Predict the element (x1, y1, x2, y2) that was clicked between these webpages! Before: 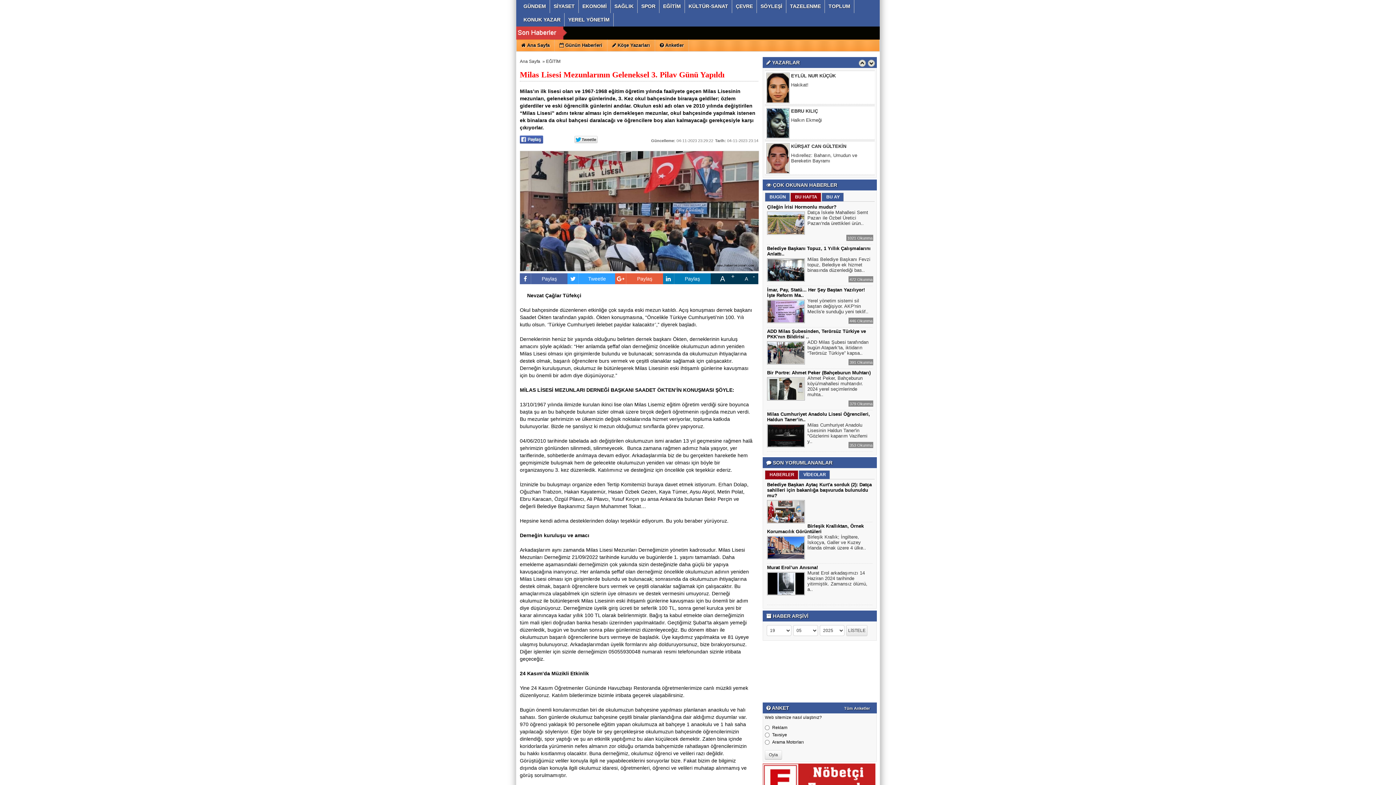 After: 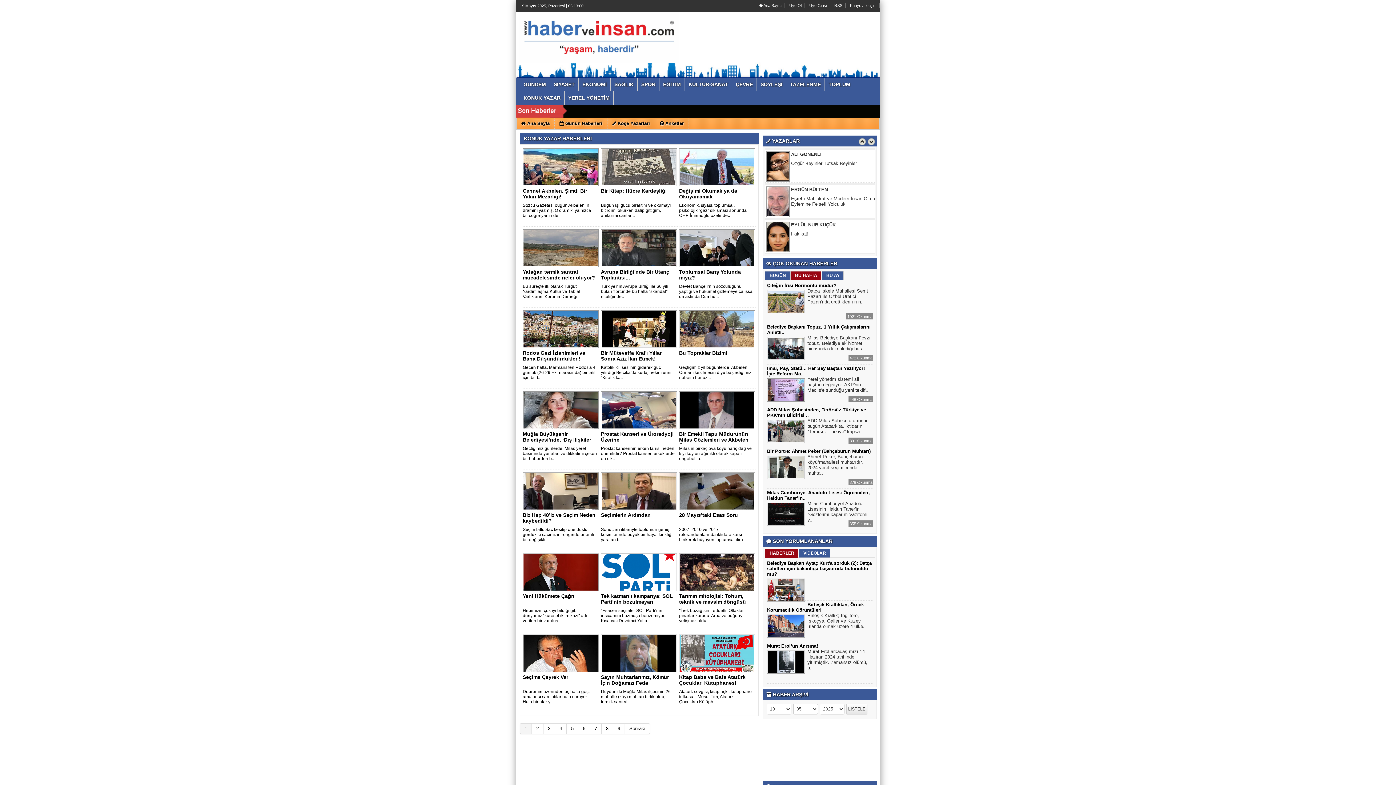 Action: bbox: (520, 13, 564, 26) label: KONUK YAZAR